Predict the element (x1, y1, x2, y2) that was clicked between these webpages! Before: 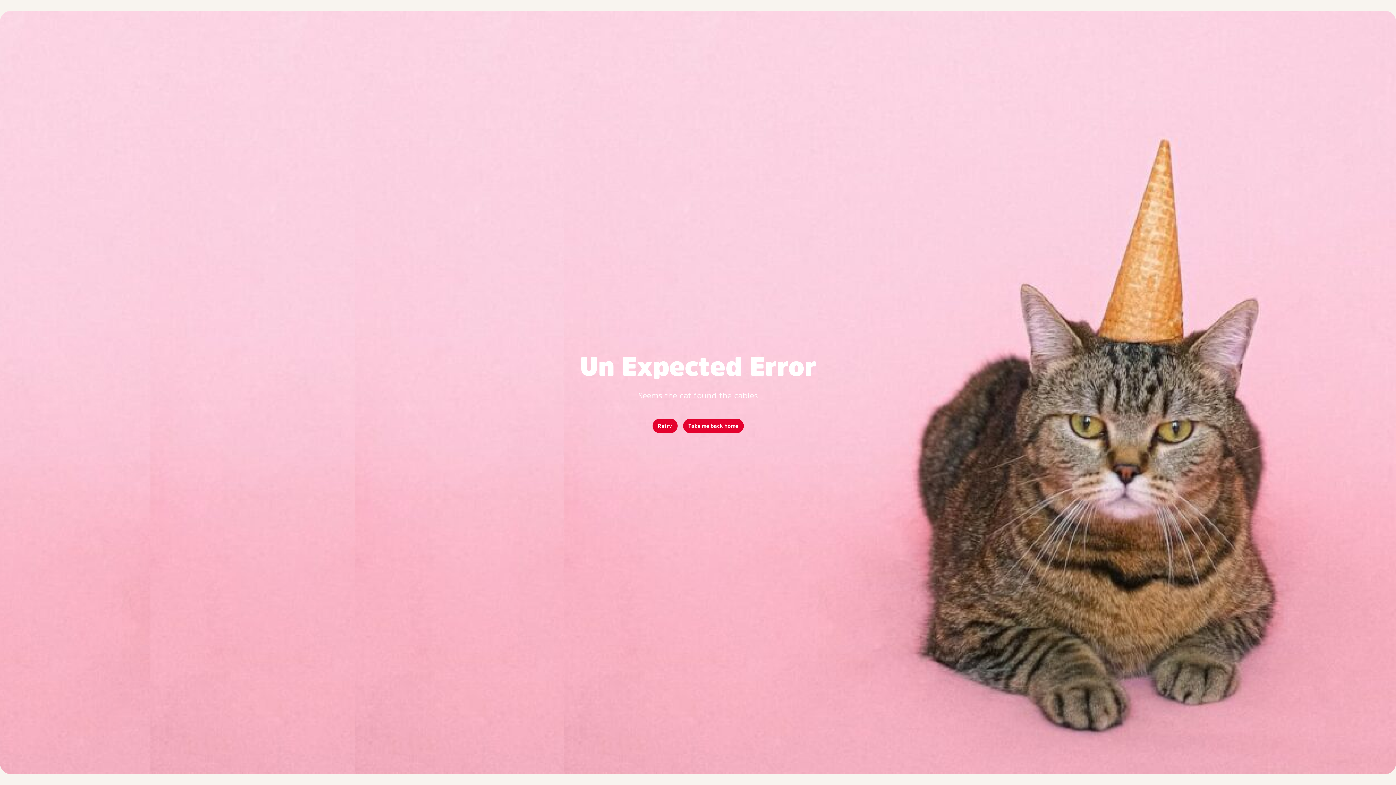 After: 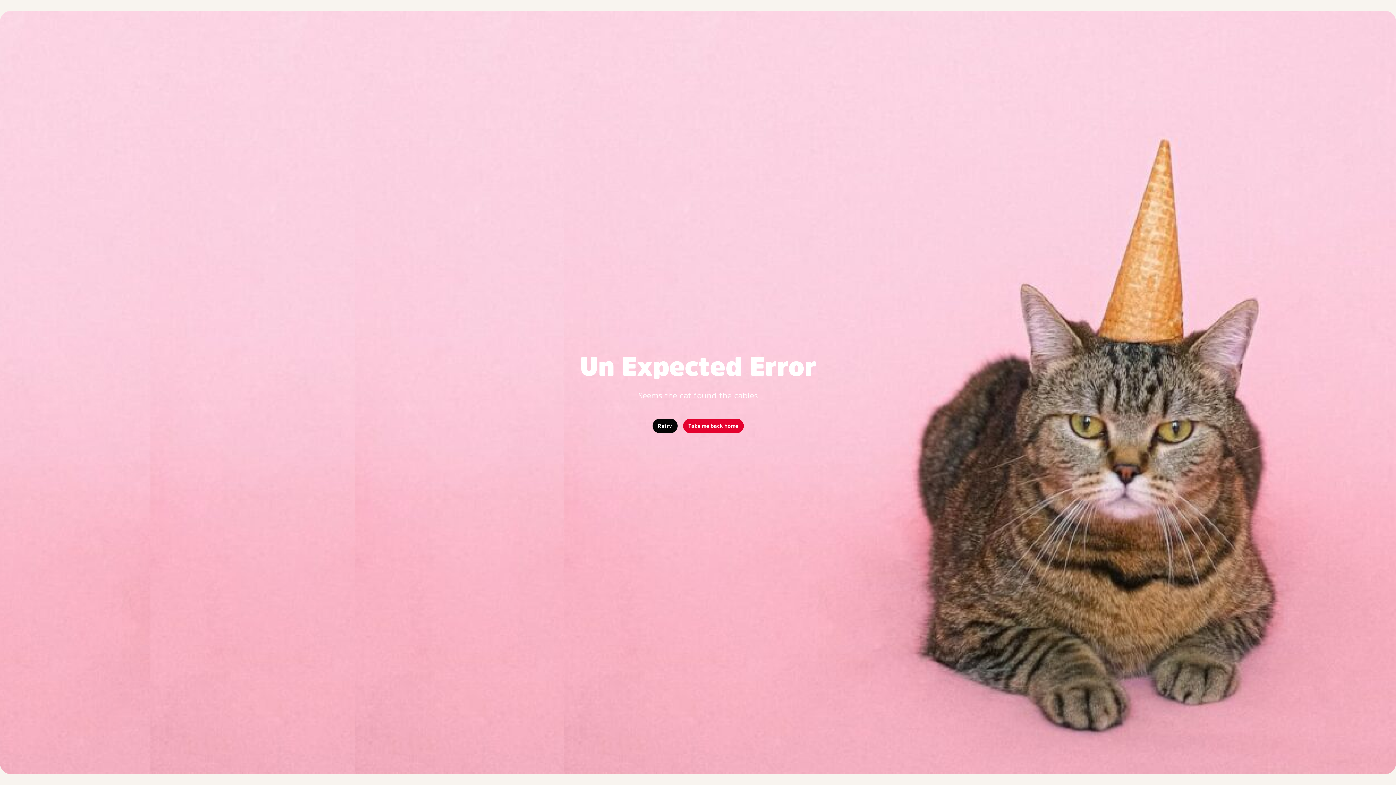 Action: label: Retry bbox: (652, 418, 677, 433)